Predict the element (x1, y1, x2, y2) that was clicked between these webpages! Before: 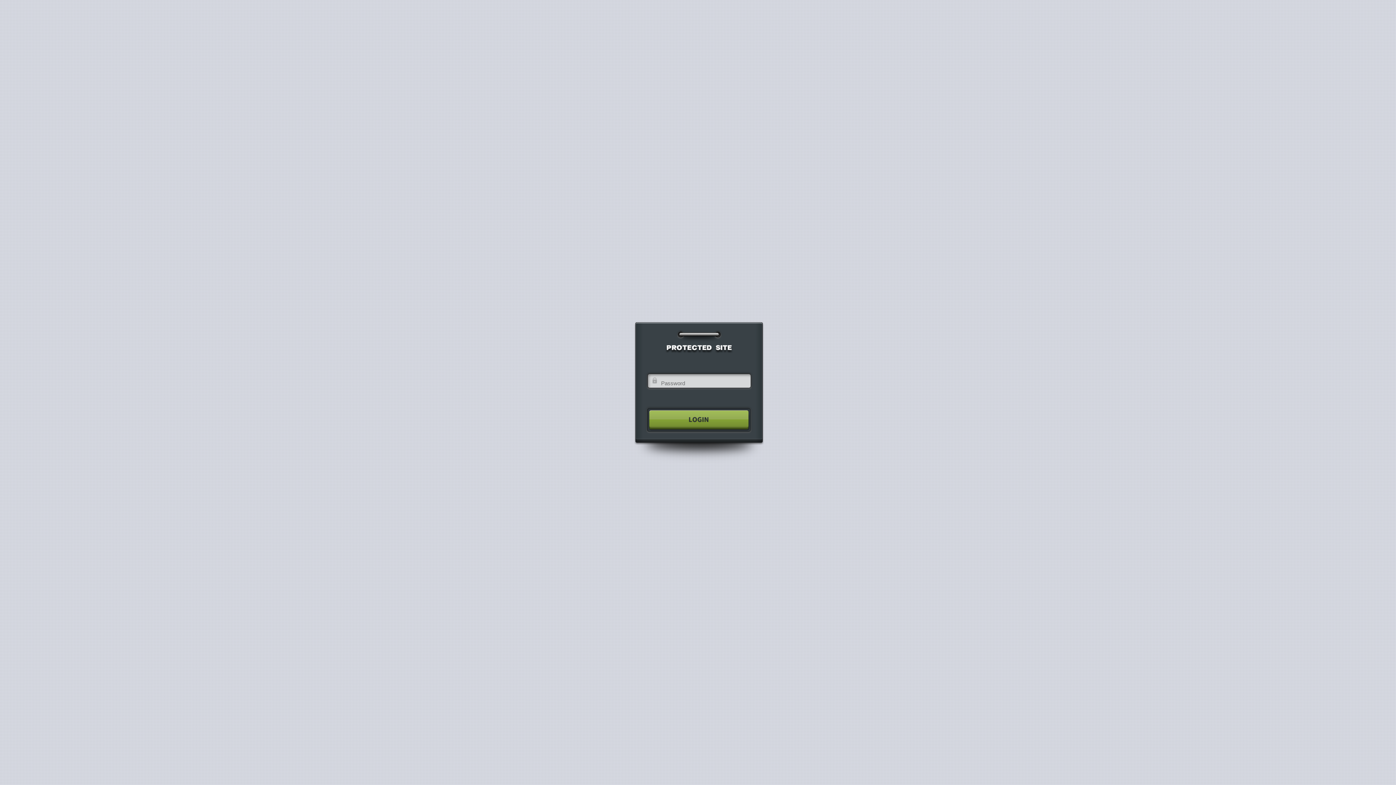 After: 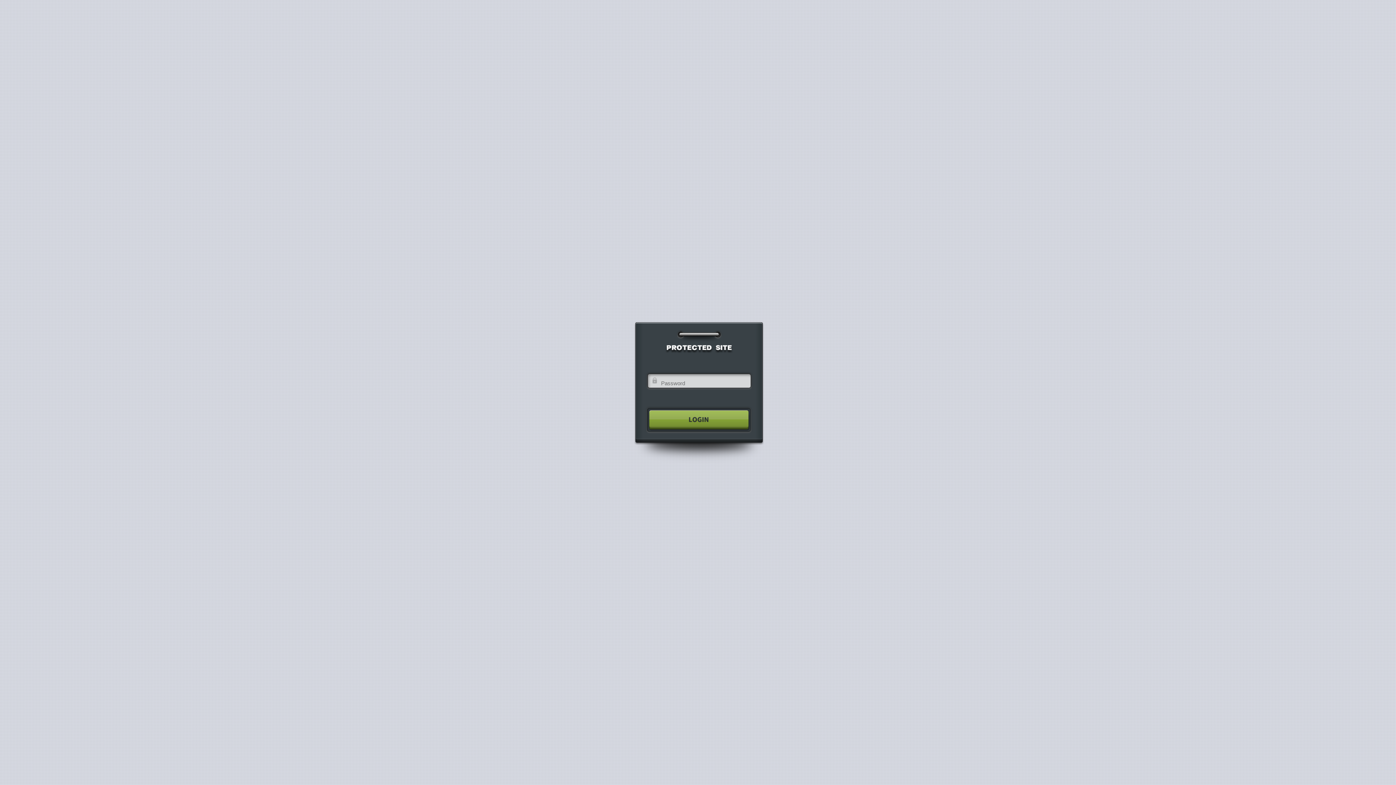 Action: bbox: (640, 404, 755, 435)